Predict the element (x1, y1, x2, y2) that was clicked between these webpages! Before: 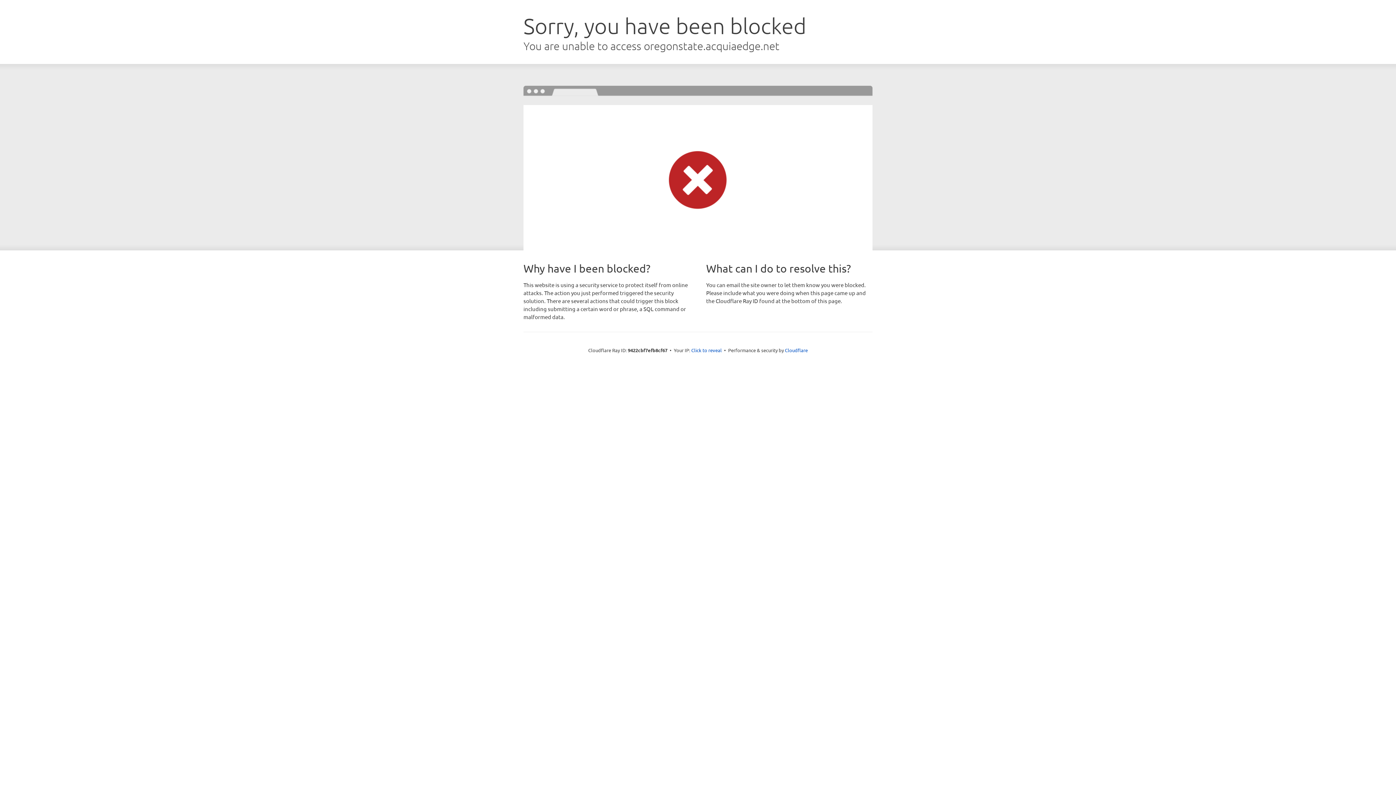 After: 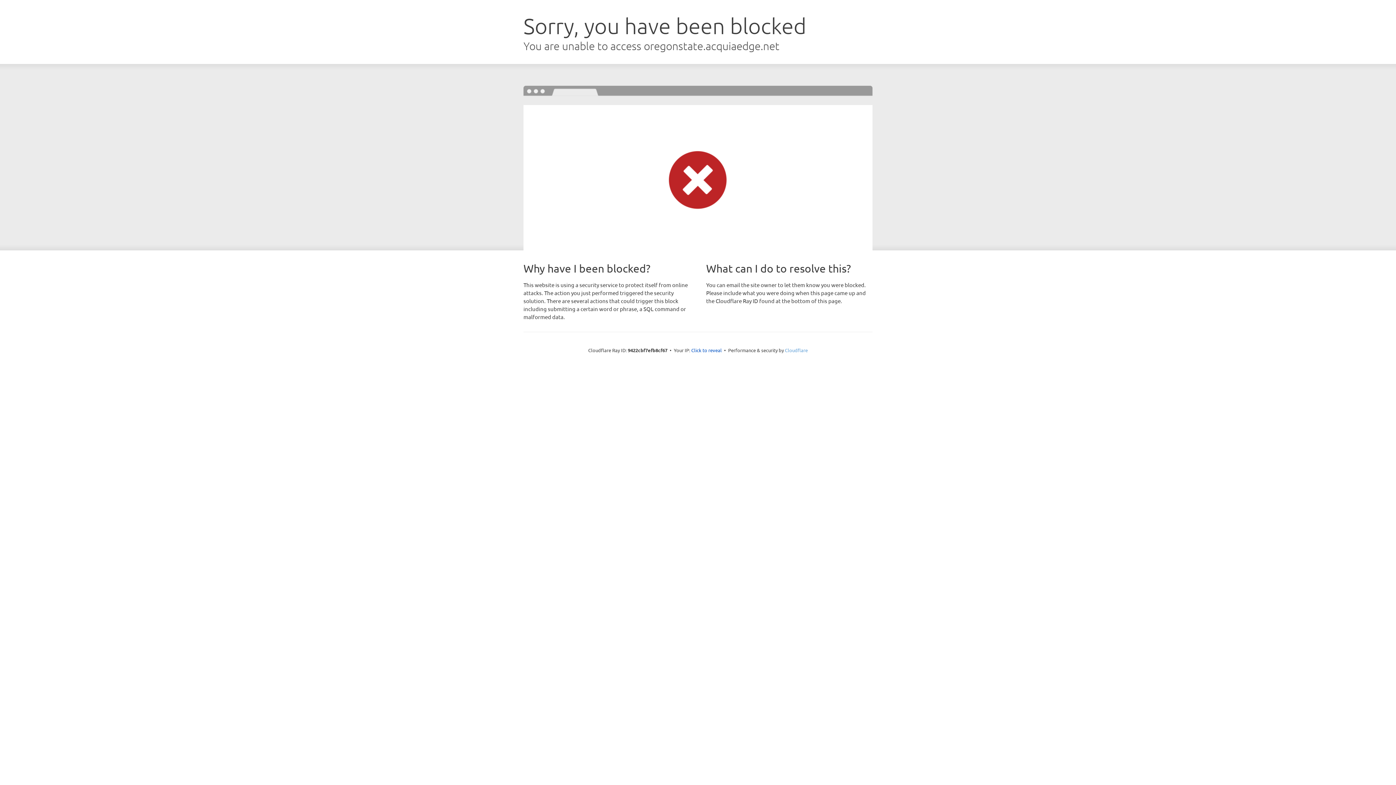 Action: label: Cloudflare bbox: (785, 347, 808, 353)